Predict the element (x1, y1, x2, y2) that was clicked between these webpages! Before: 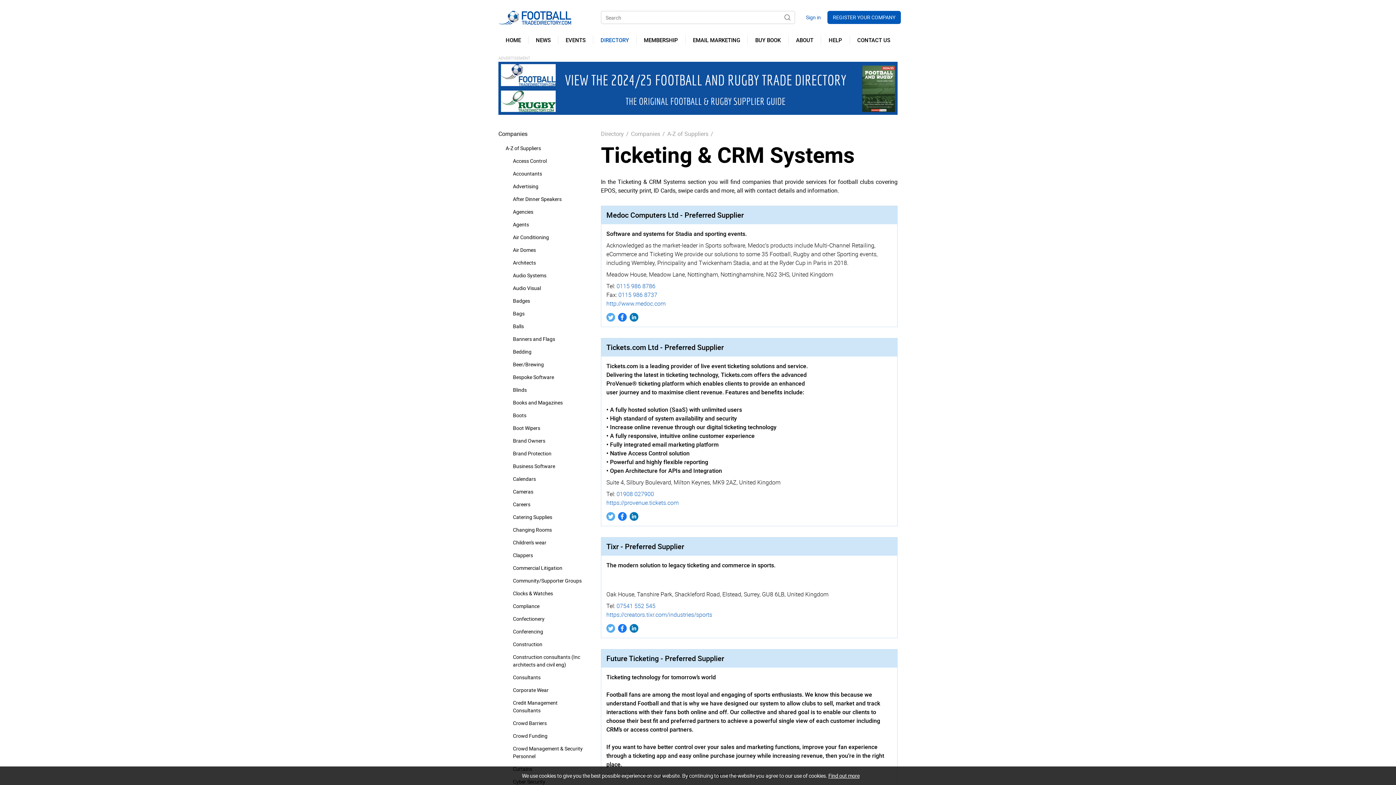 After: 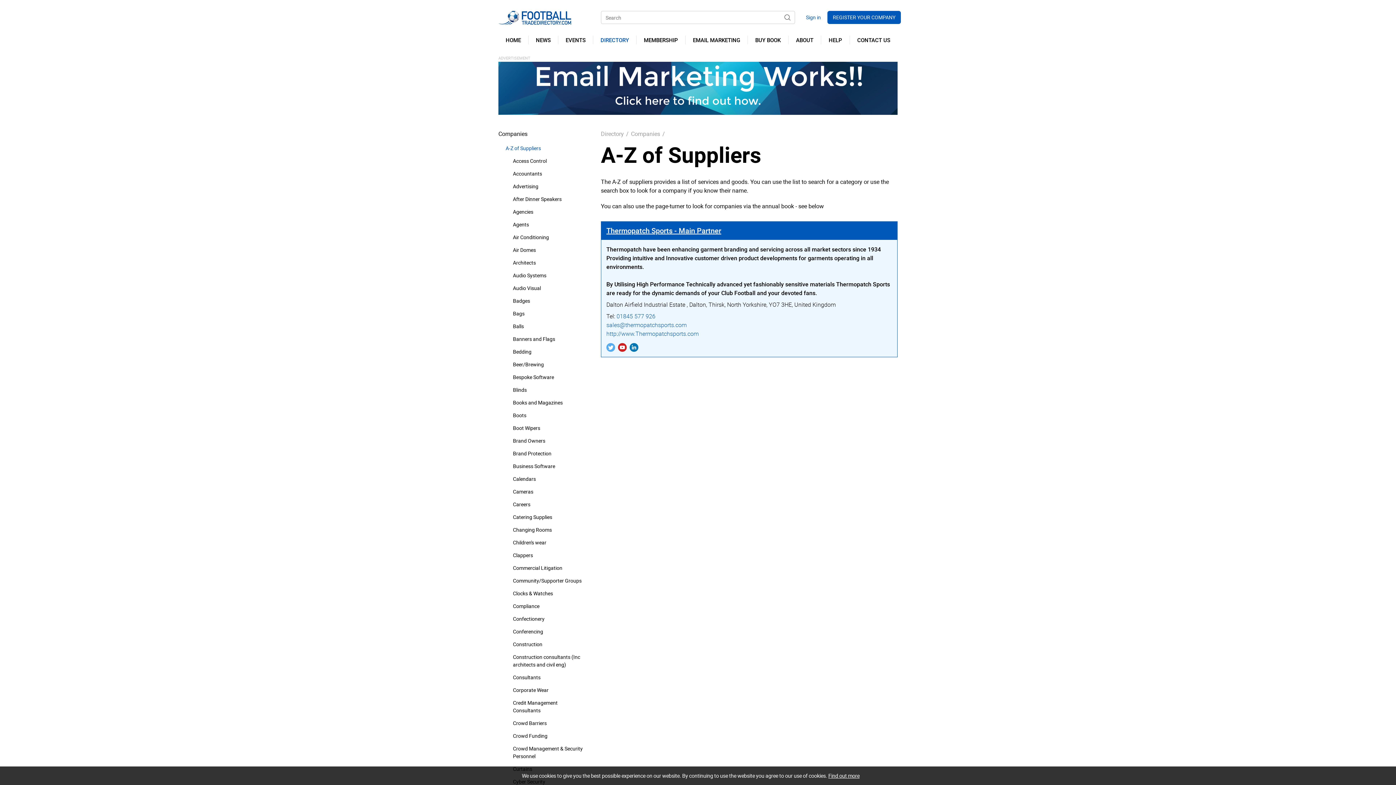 Action: bbox: (505, 144, 541, 152) label: A-Z of Suppliers